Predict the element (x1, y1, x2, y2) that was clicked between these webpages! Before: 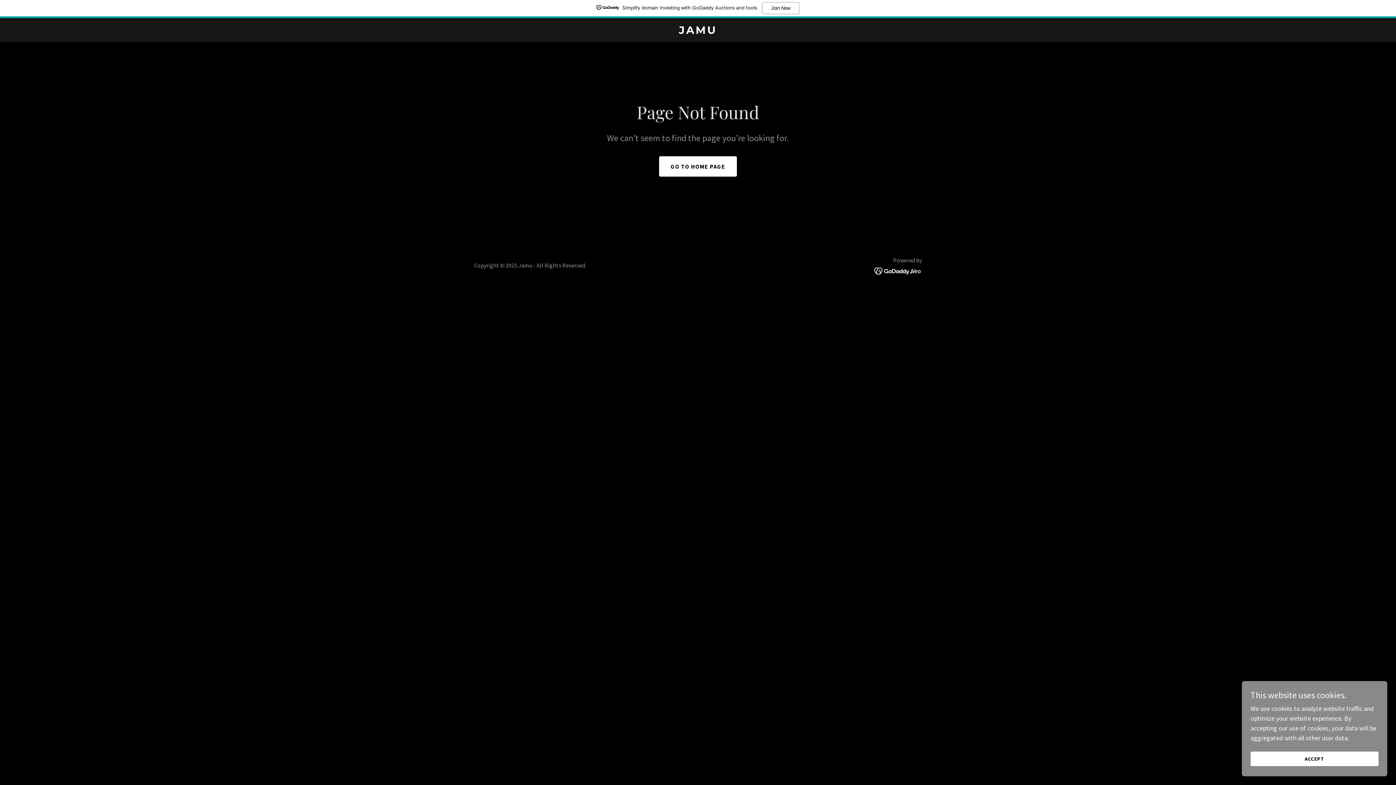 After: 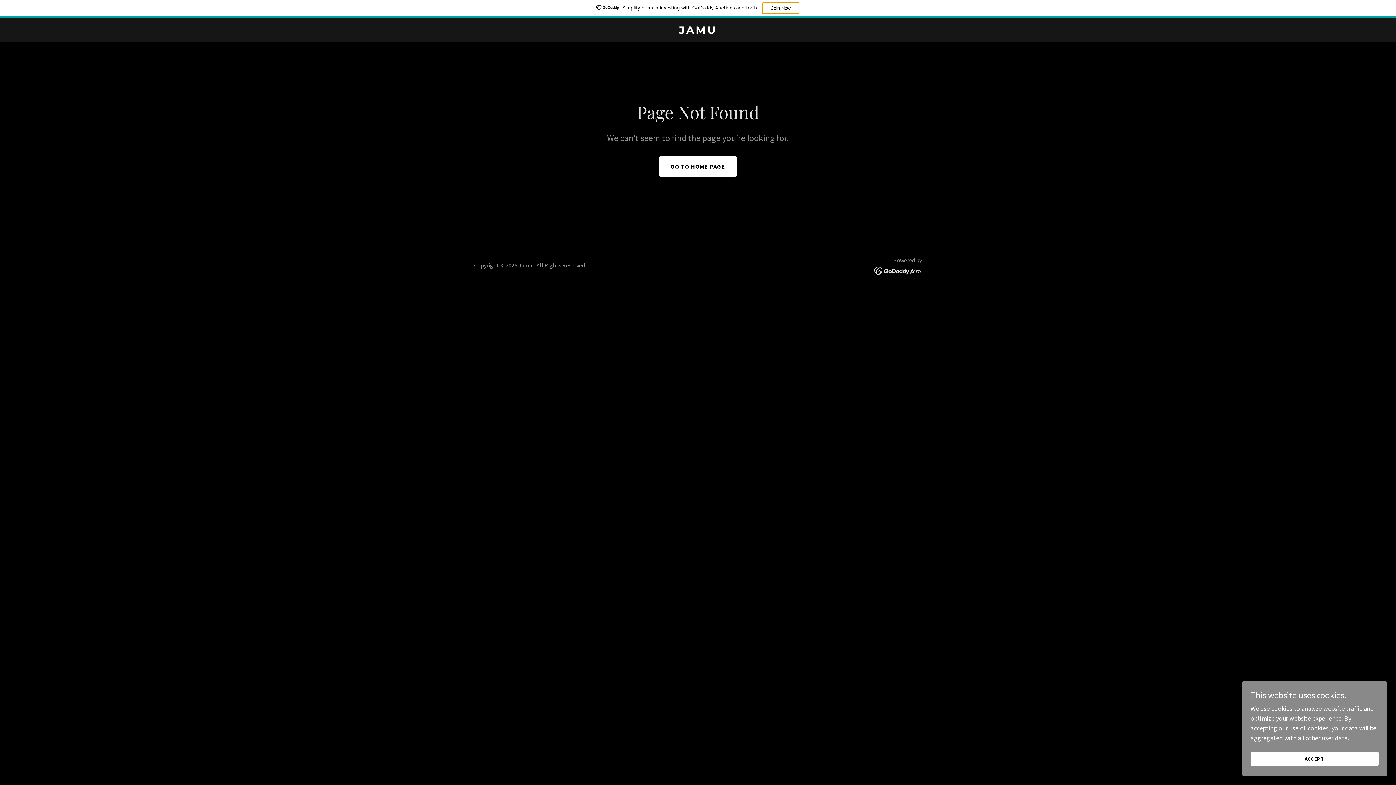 Action: bbox: (762, 2, 799, 14) label: Join Now